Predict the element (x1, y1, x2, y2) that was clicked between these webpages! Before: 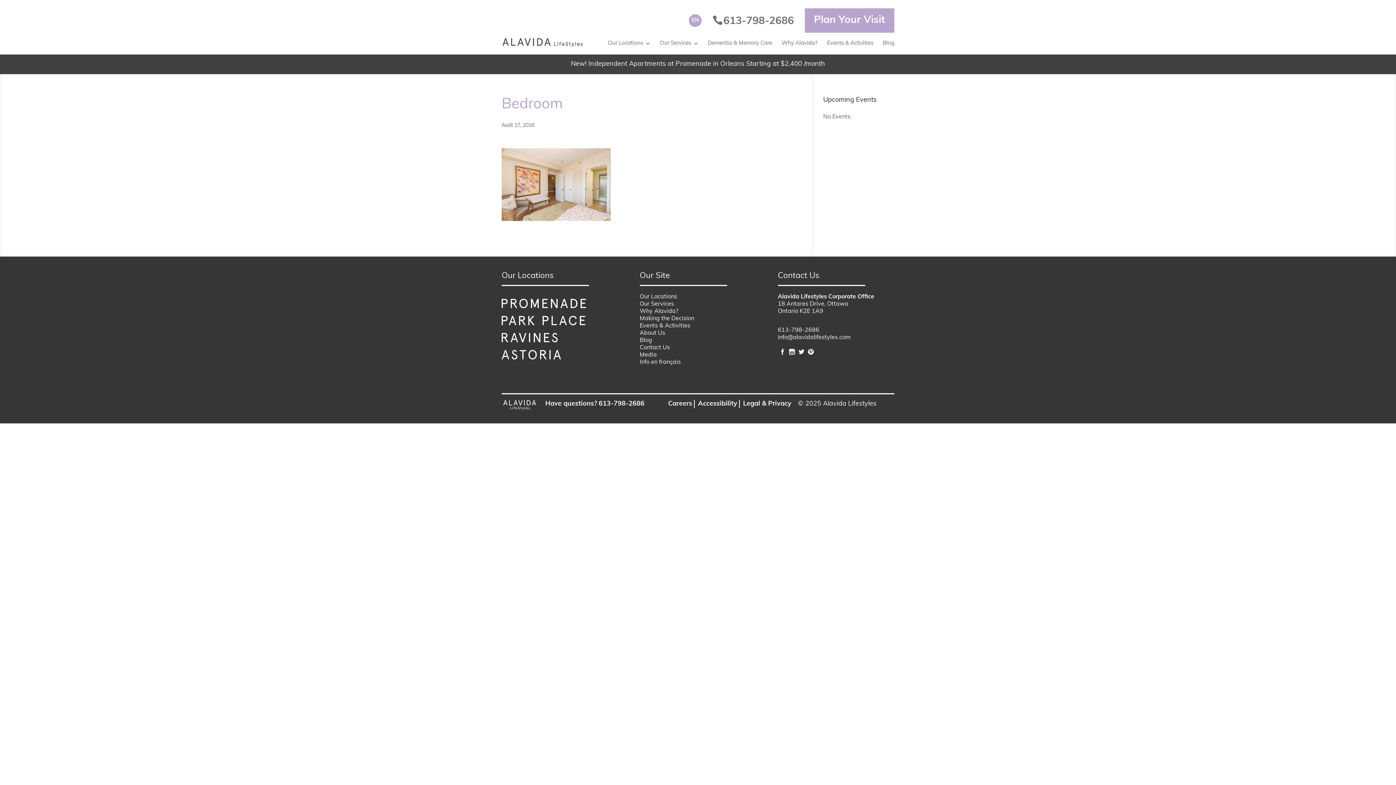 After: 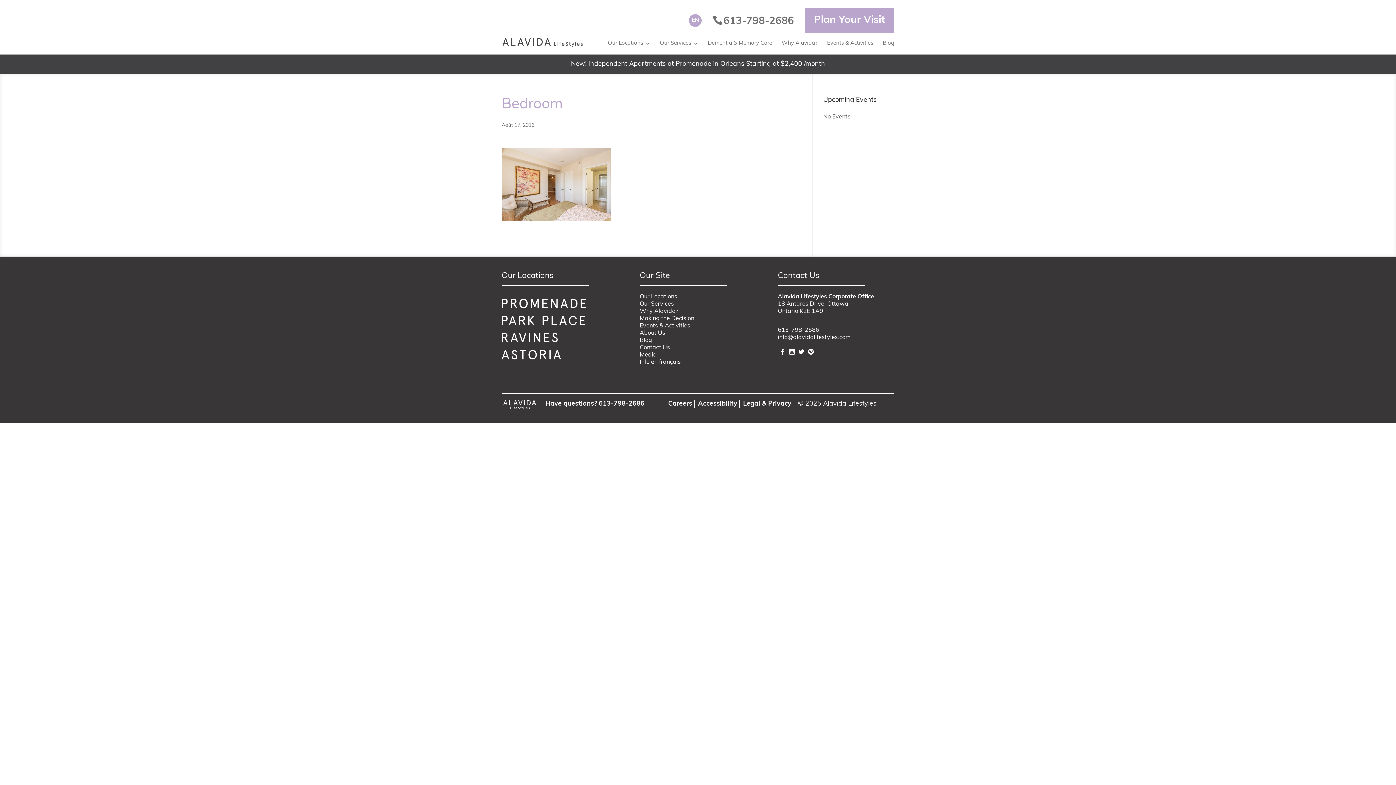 Action: bbox: (778, 347, 787, 358)